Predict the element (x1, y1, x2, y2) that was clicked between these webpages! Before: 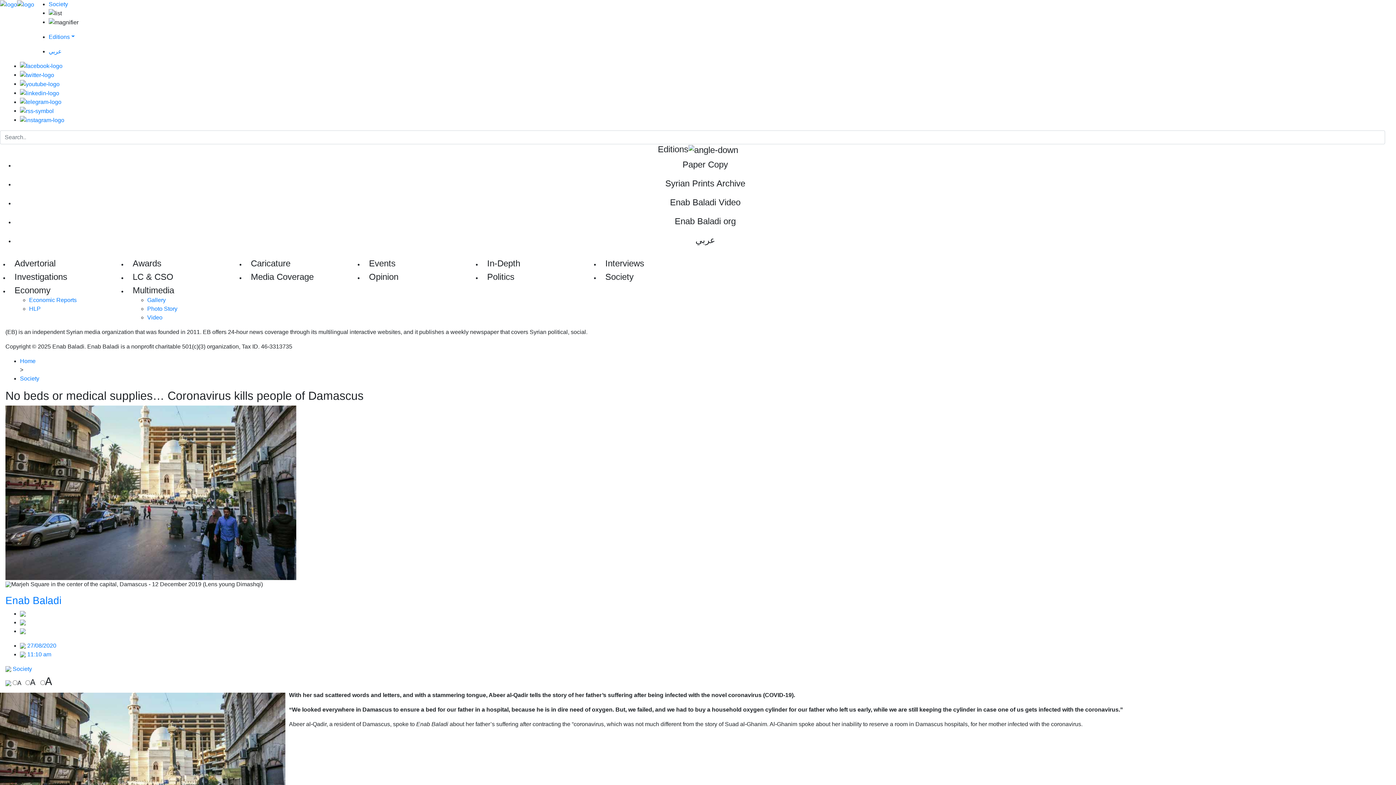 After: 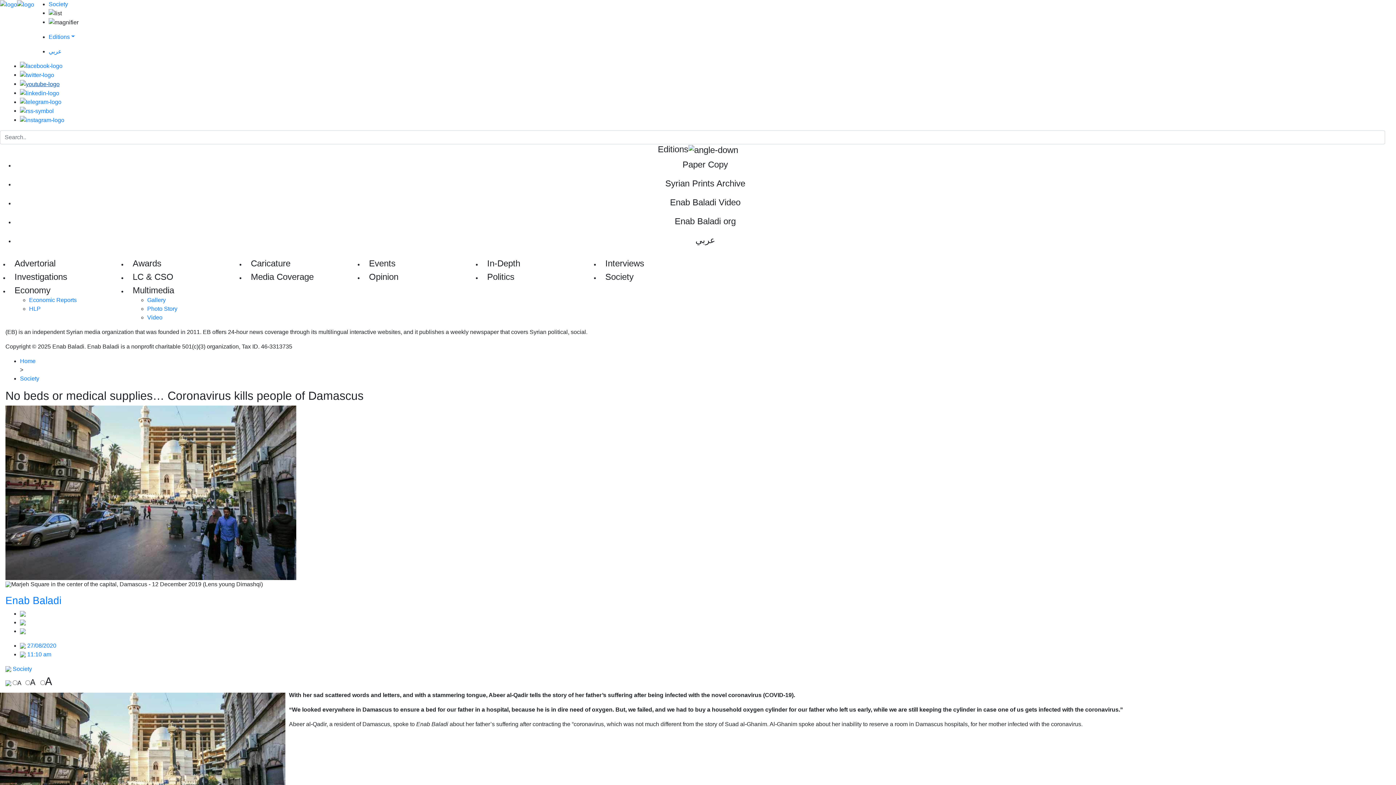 Action: bbox: (20, 80, 59, 86)